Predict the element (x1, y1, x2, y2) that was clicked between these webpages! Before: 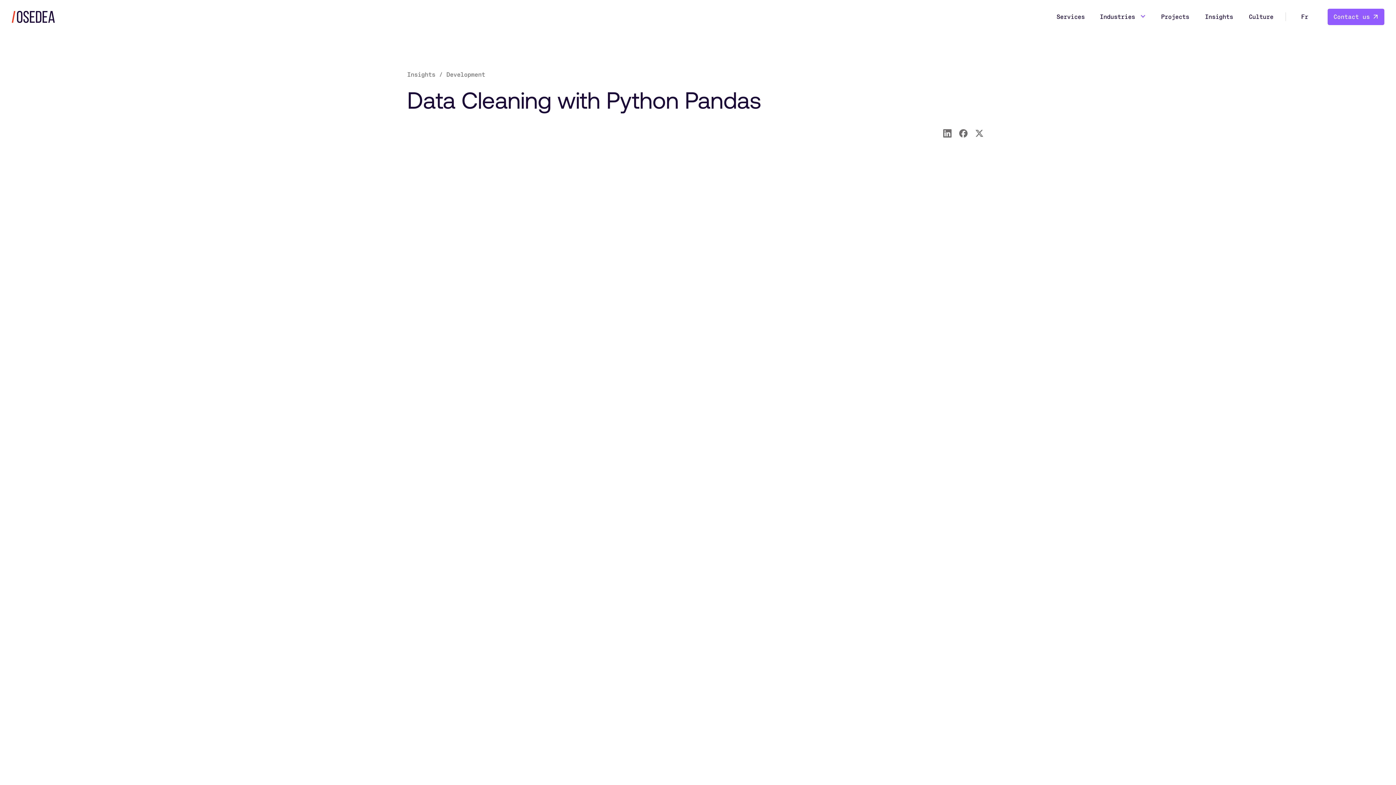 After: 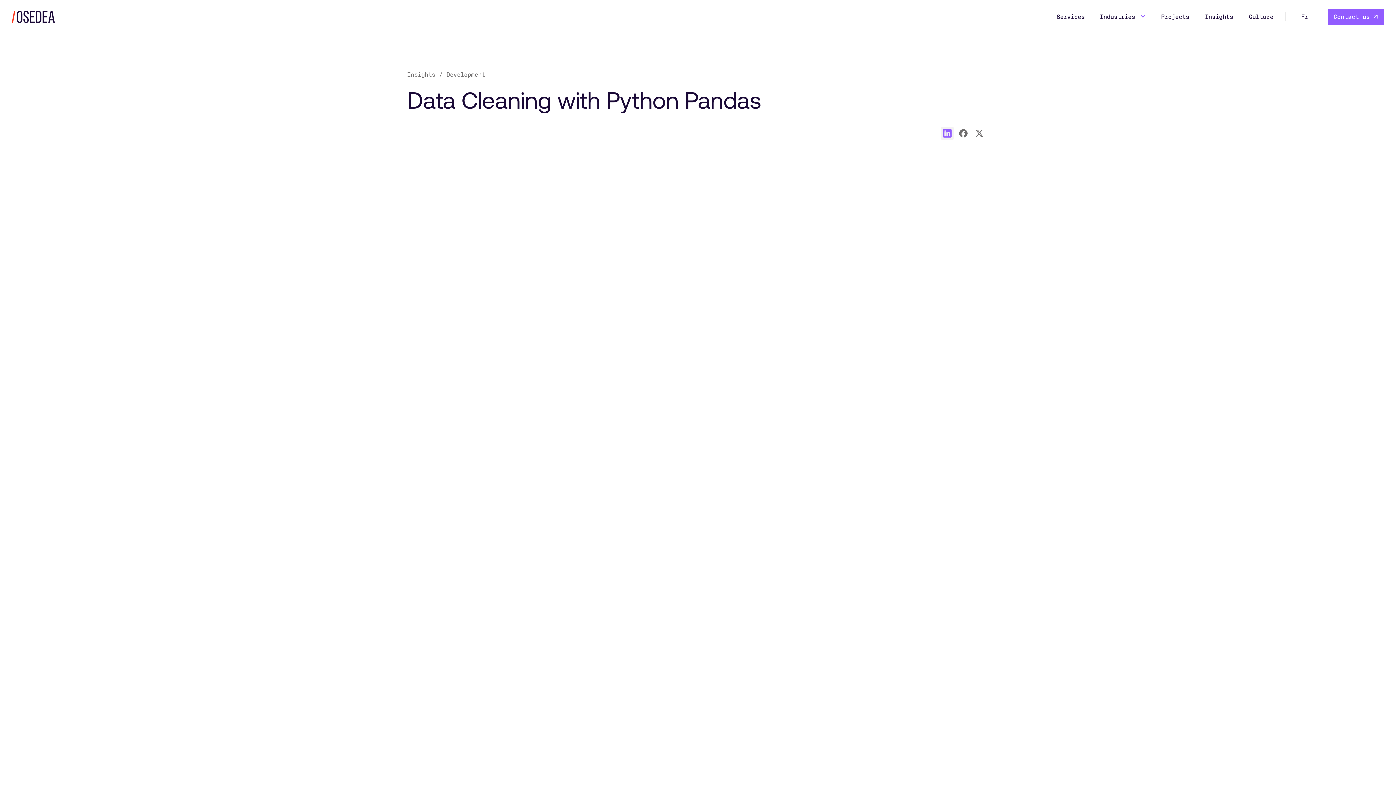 Action: bbox: (941, 126, 954, 142)